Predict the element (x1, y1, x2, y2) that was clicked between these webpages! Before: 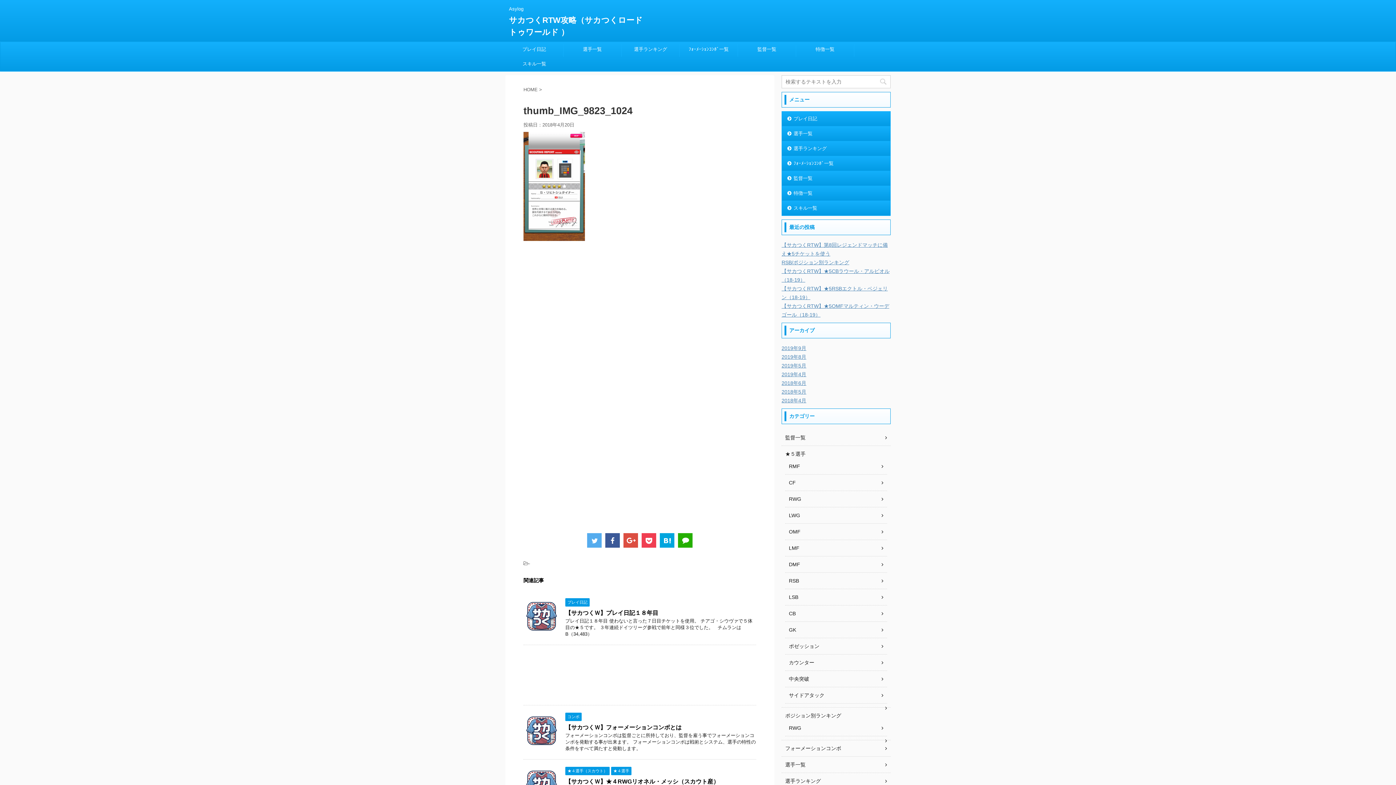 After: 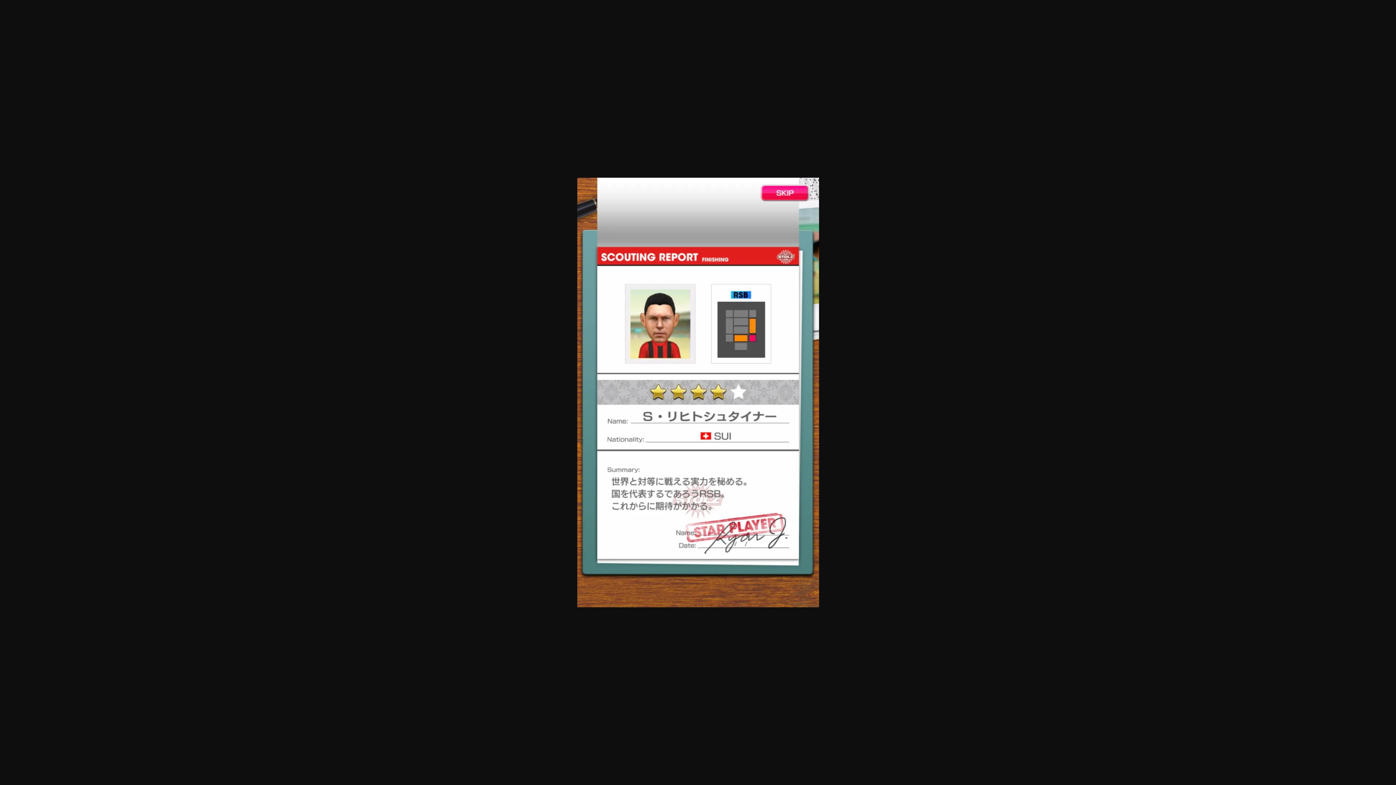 Action: bbox: (523, 233, 585, 239)